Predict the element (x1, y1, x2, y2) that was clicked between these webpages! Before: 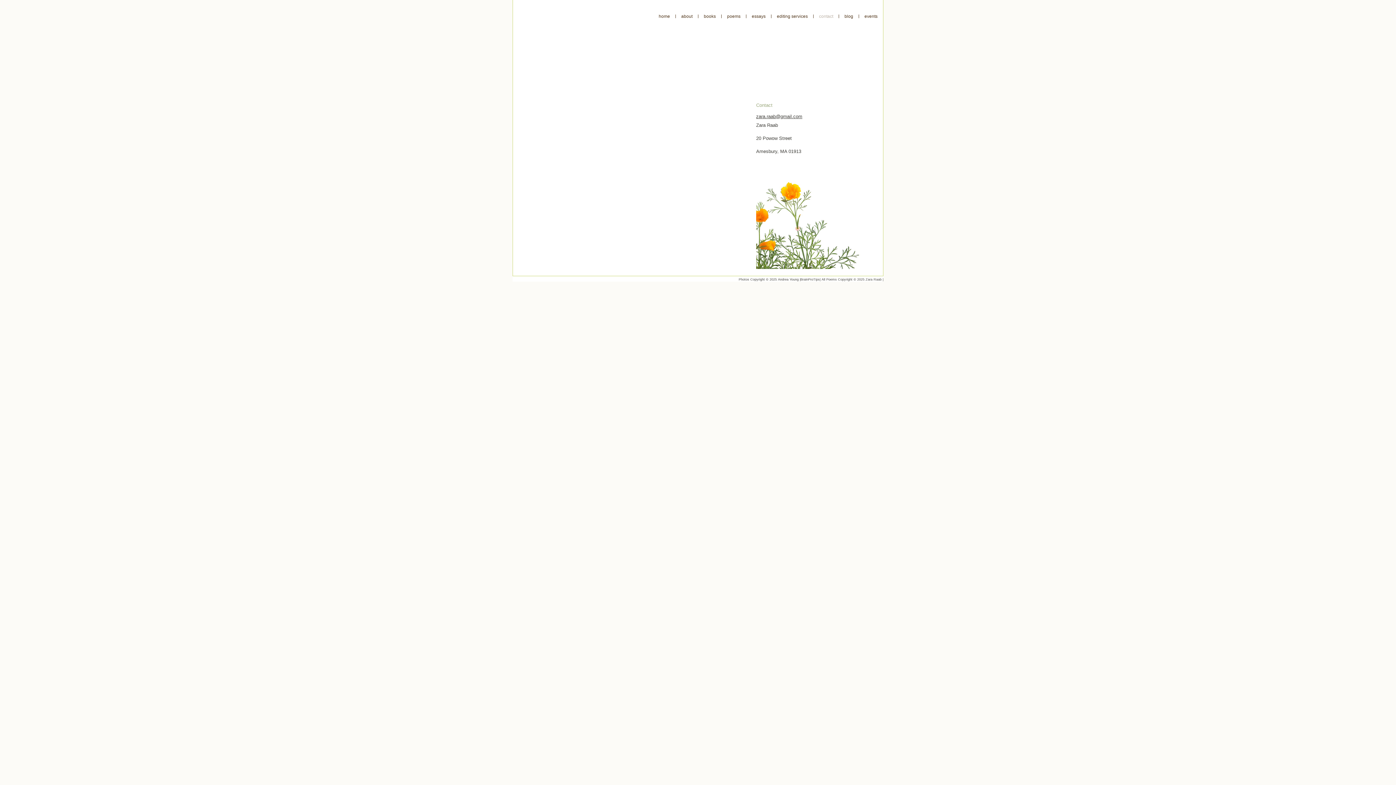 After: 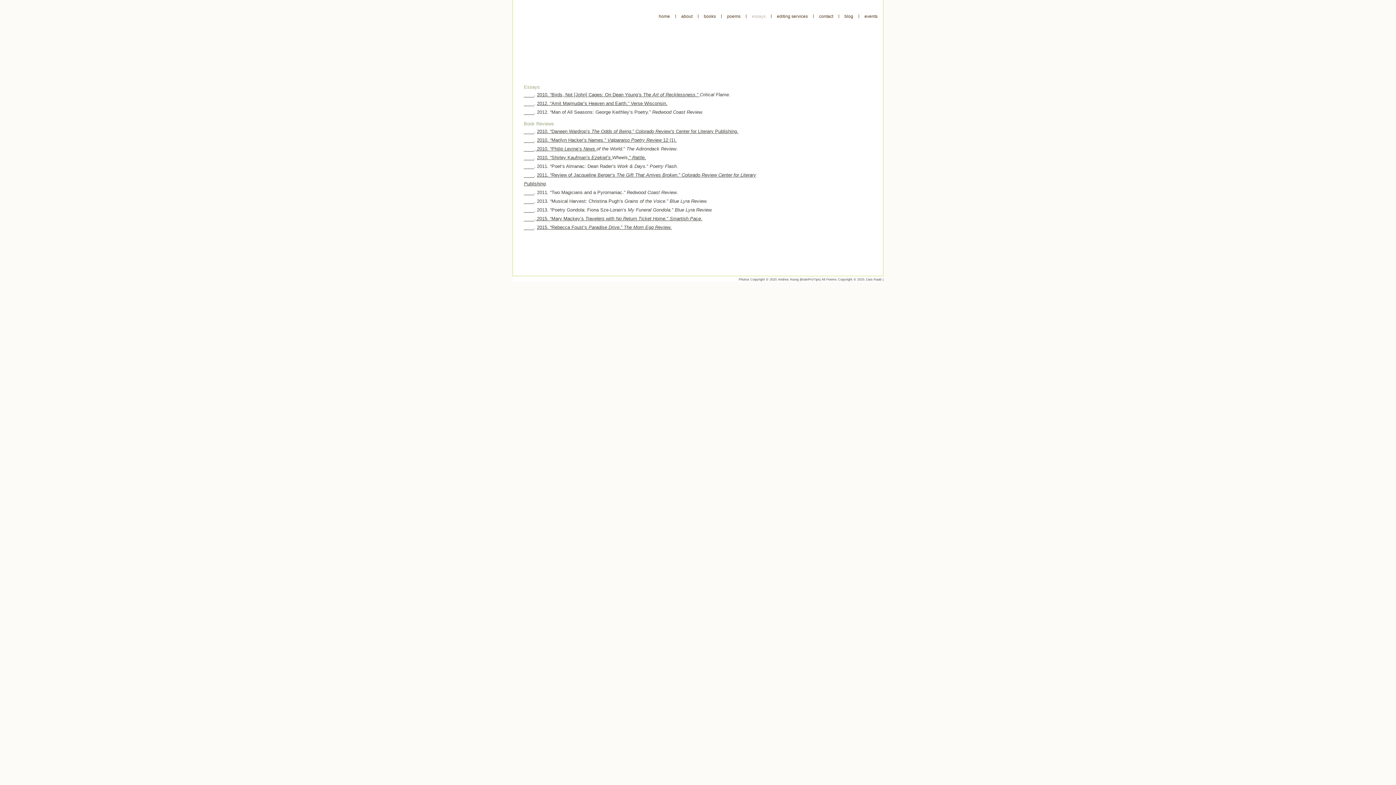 Action: label: essays bbox: (746, 14, 771, 18)